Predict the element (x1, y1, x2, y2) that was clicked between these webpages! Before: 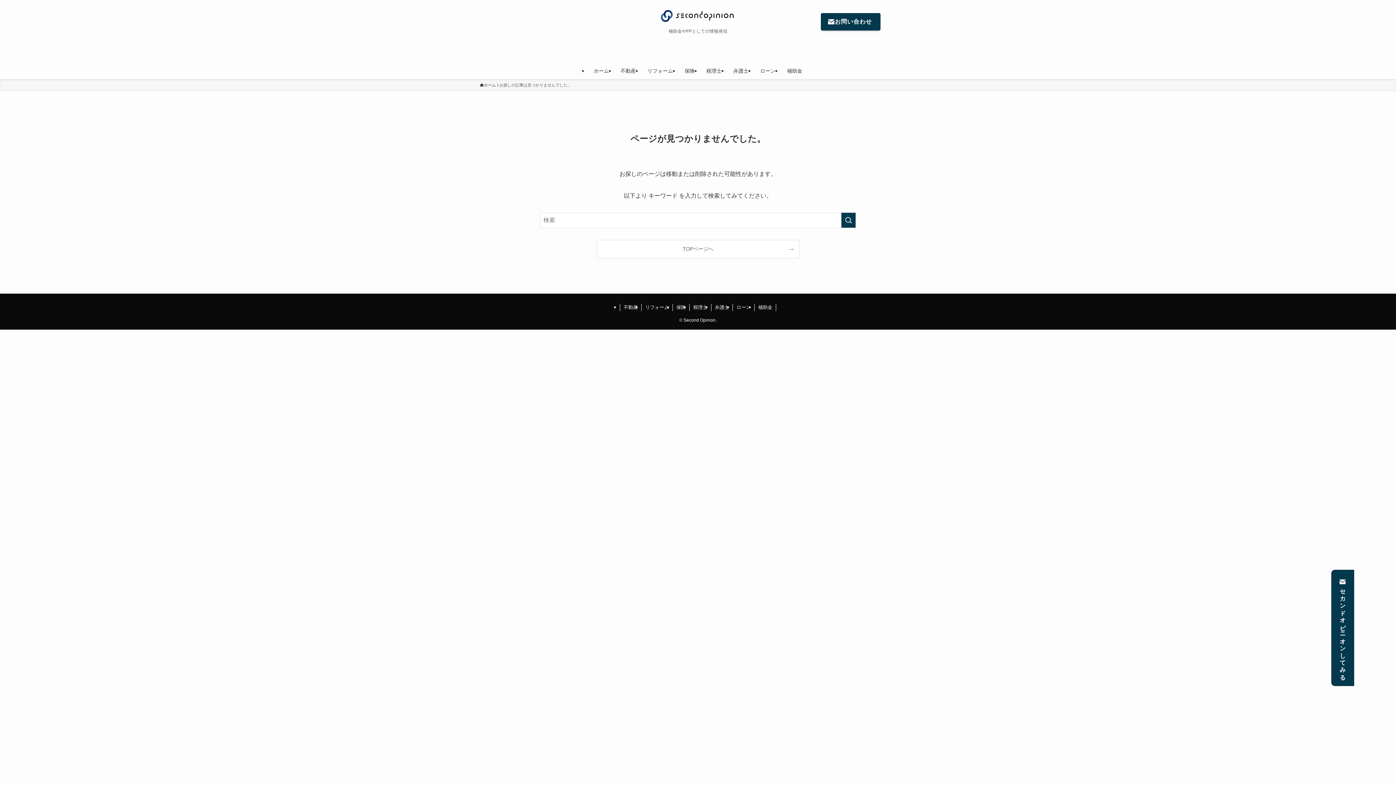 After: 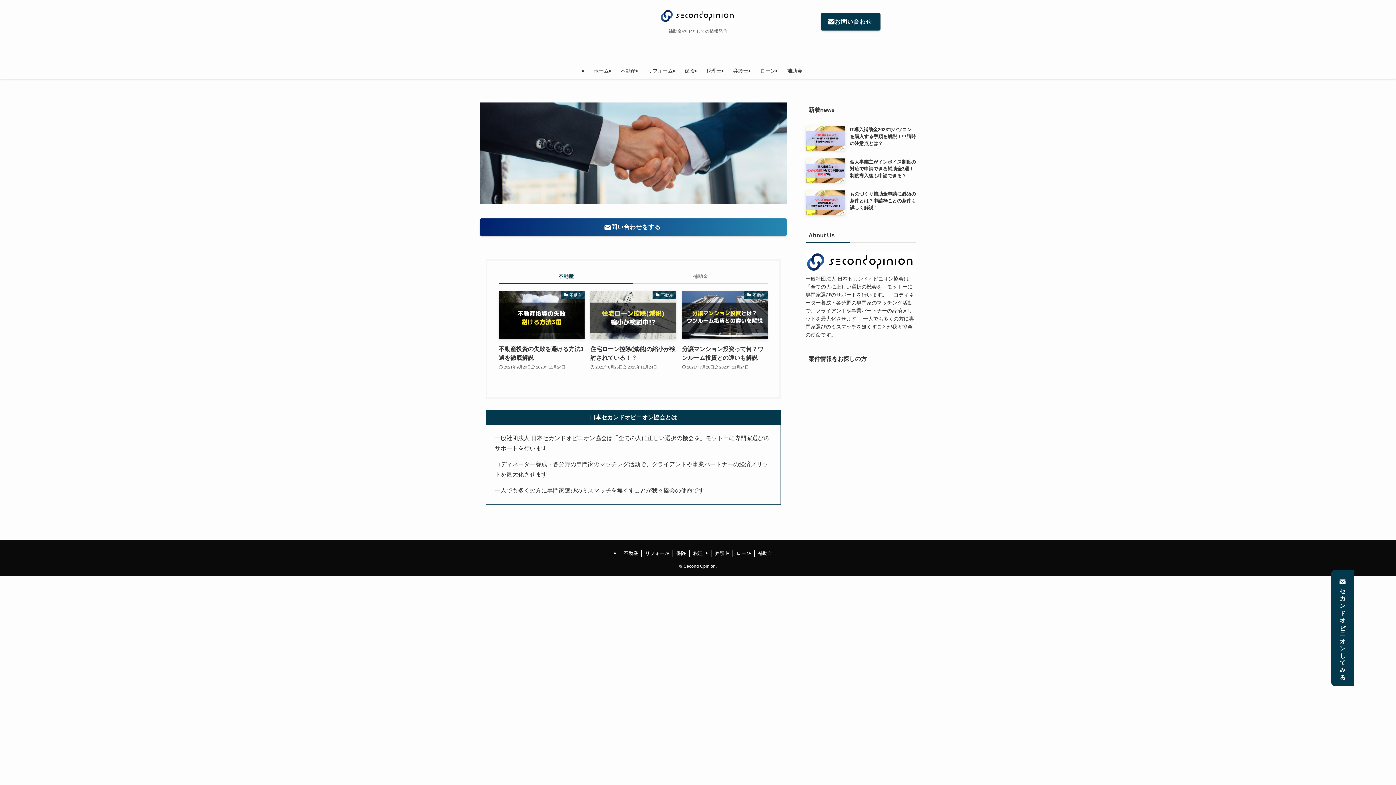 Action: bbox: (0, 8, 1396, 23)